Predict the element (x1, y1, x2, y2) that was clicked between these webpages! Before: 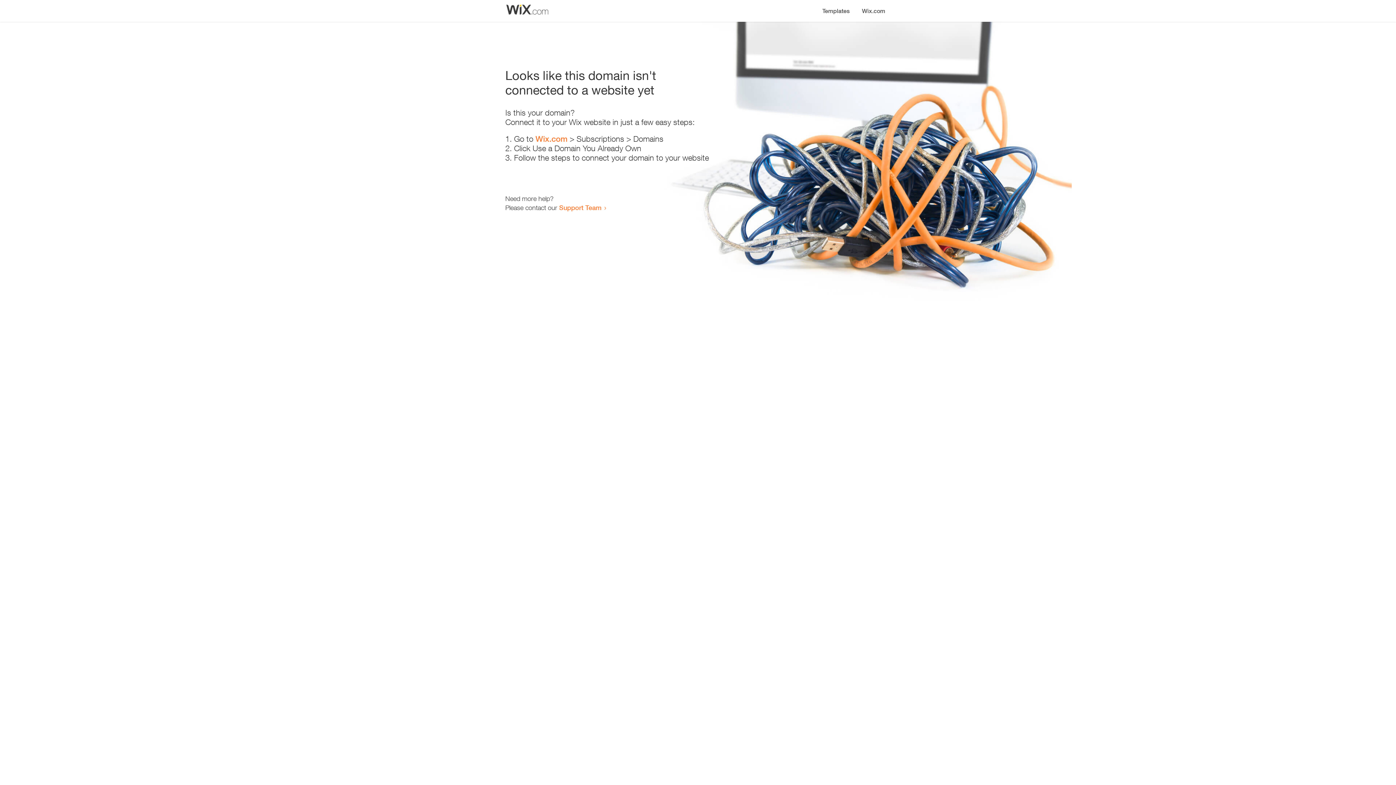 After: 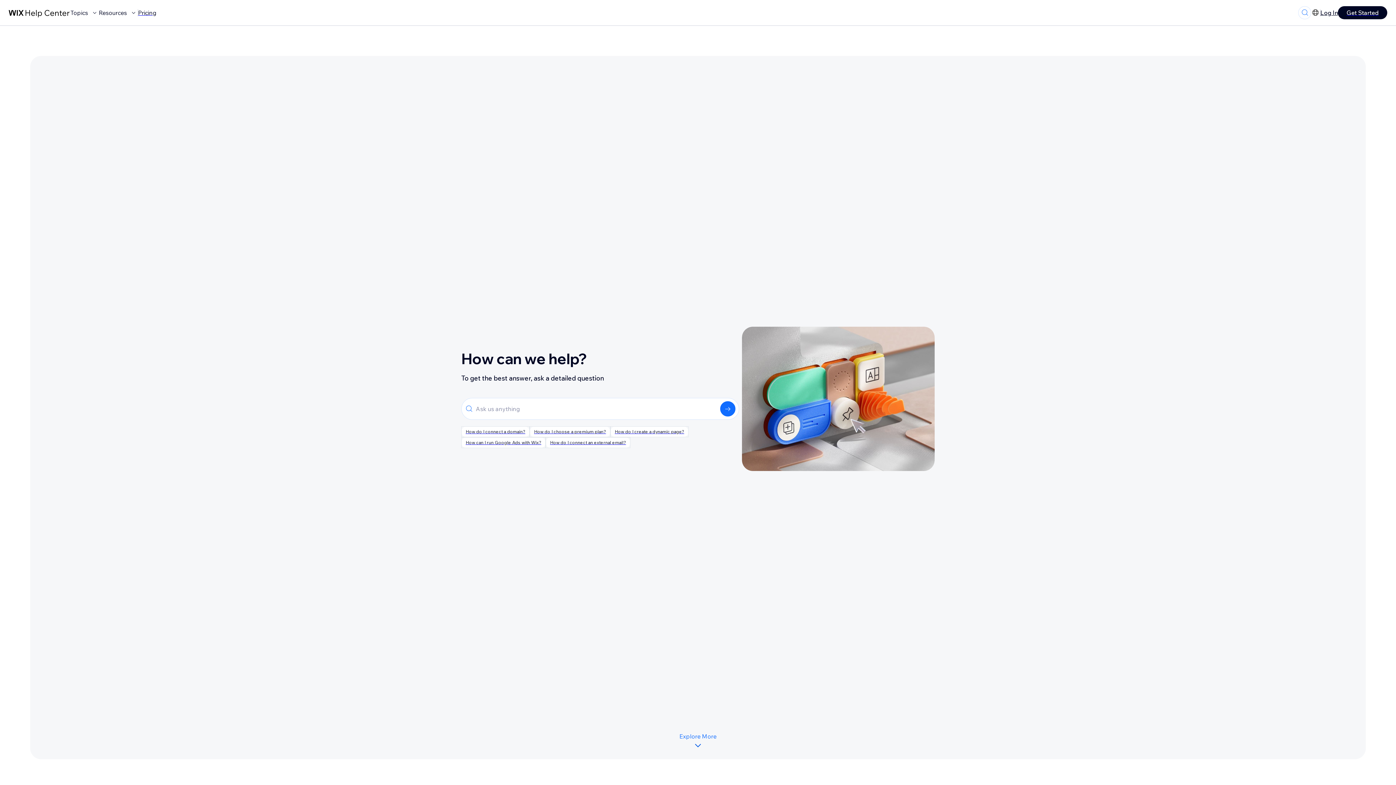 Action: label: Support Team bbox: (559, 203, 601, 211)